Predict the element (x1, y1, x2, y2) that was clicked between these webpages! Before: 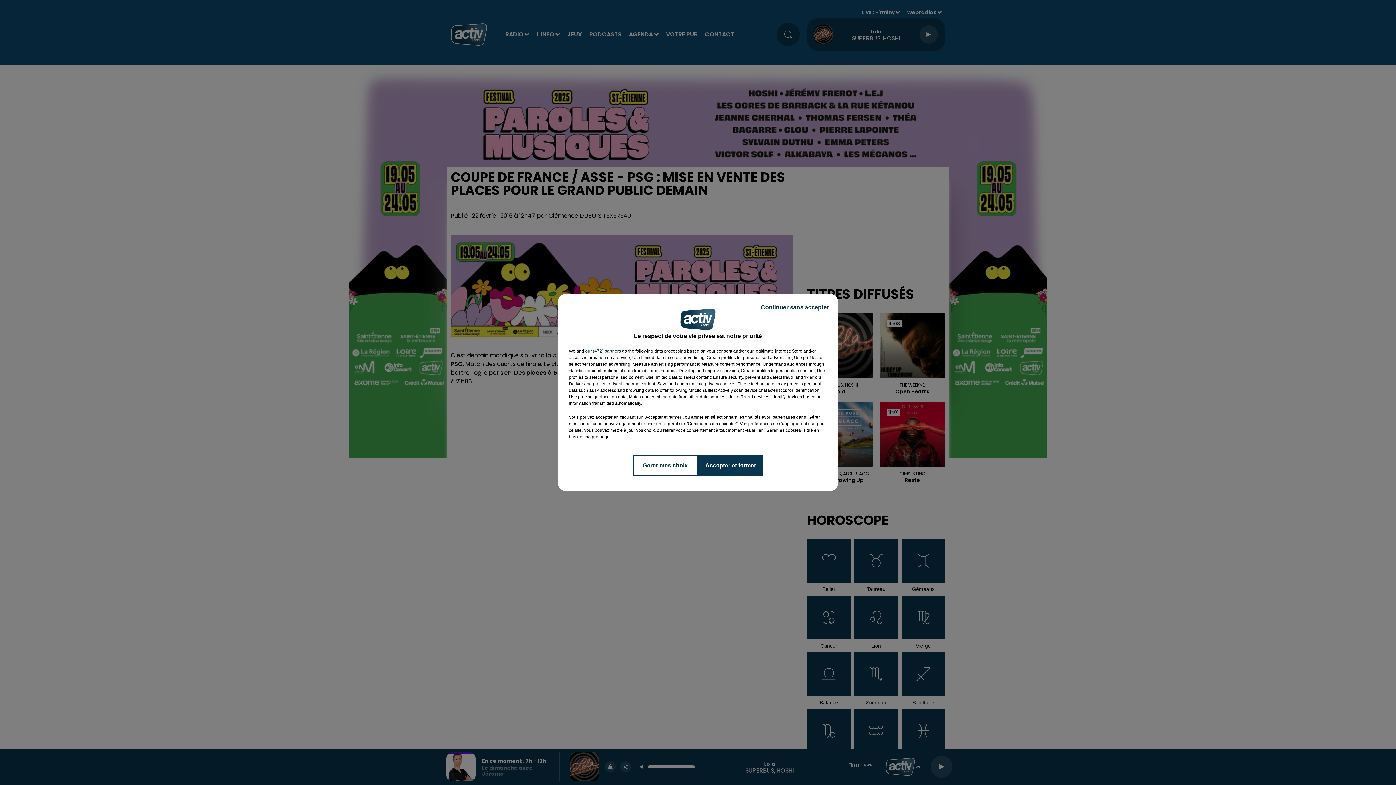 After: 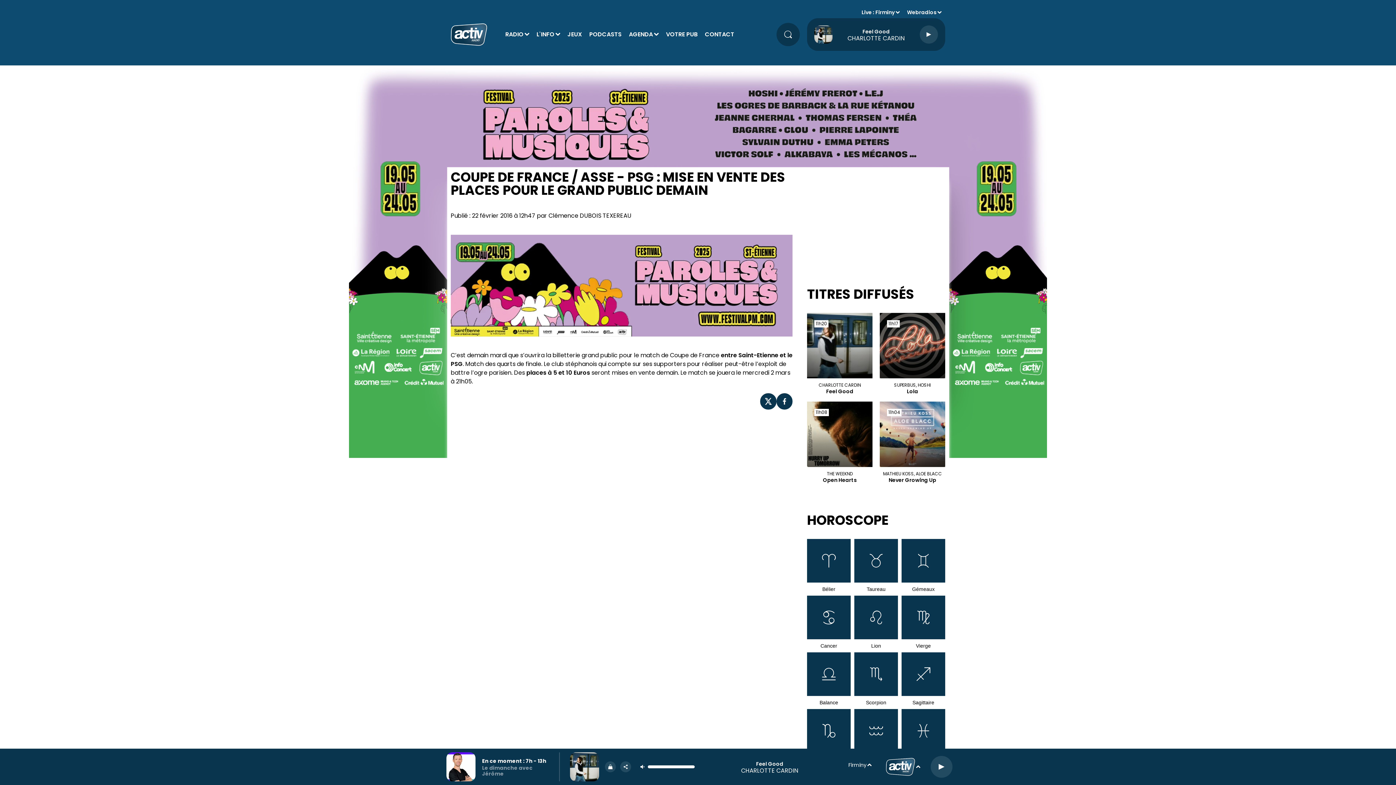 Action: bbox: (698, 454, 763, 476) label: Accepter et fermer